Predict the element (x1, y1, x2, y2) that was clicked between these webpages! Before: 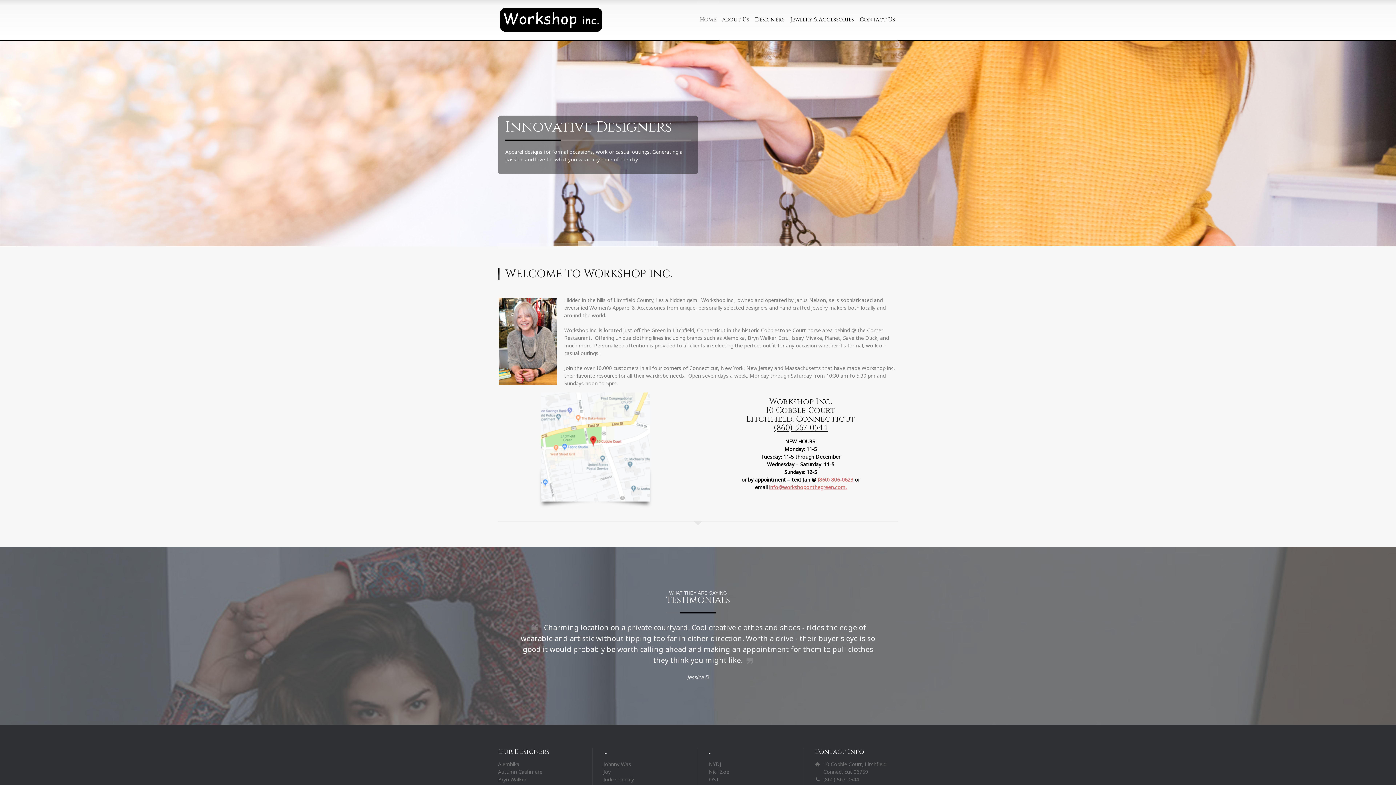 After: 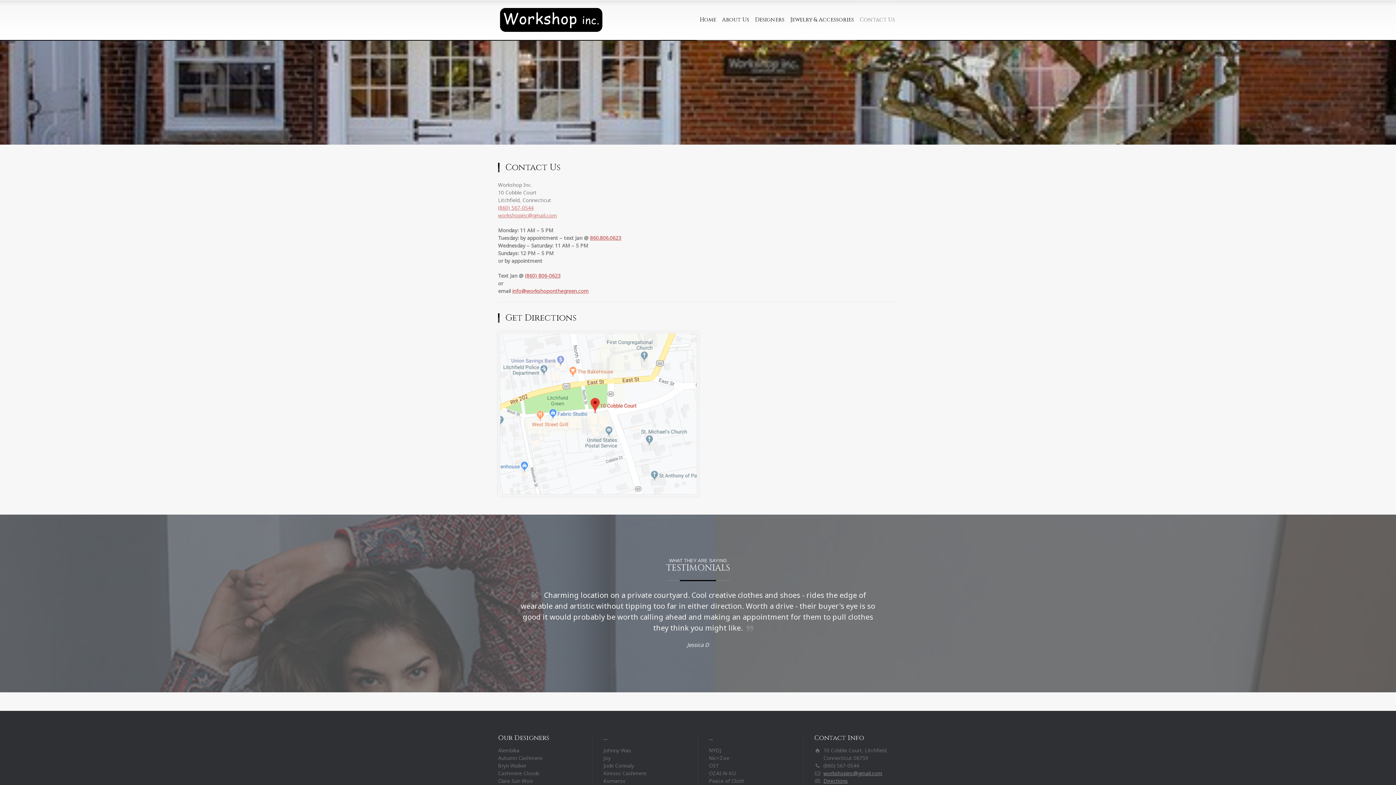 Action: label: Contact Us bbox: (857, 0, 898, 40)